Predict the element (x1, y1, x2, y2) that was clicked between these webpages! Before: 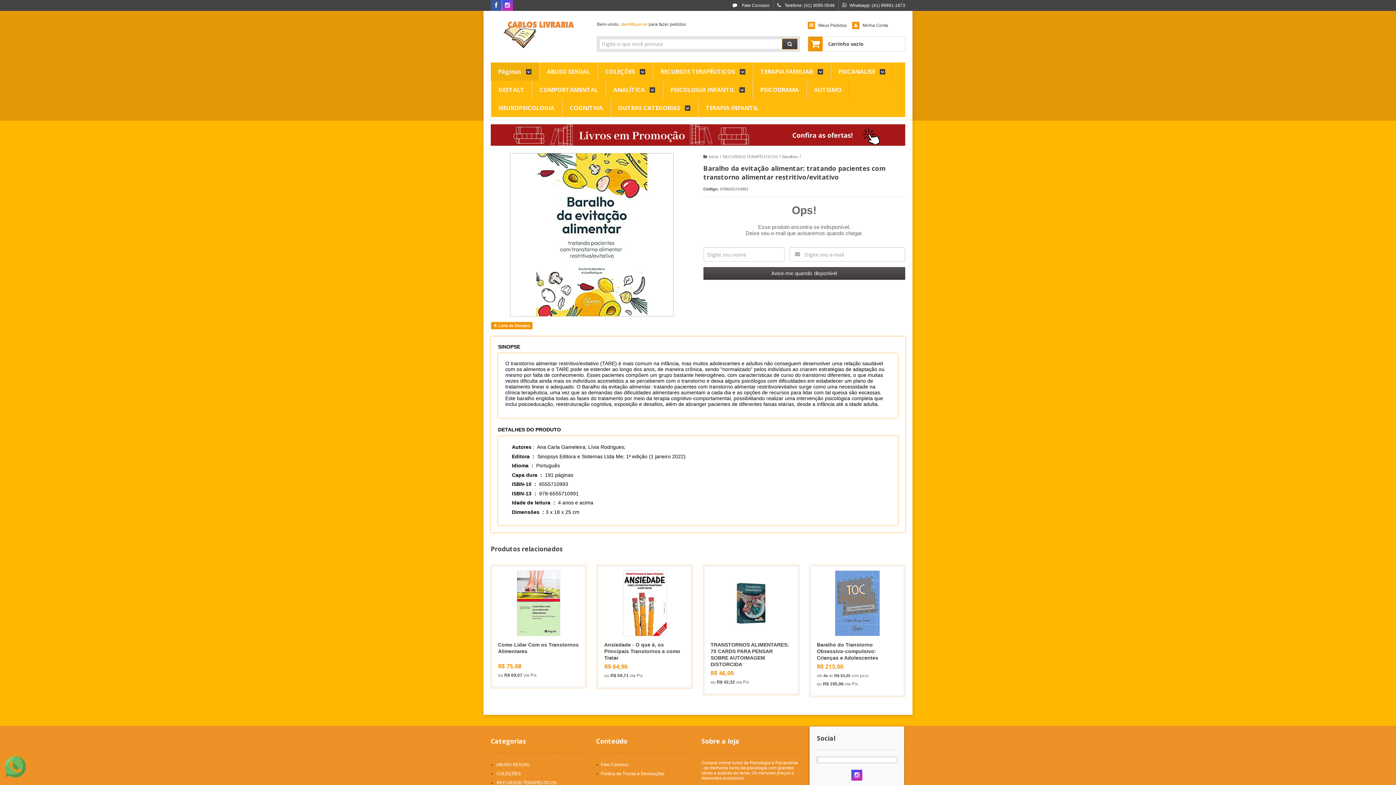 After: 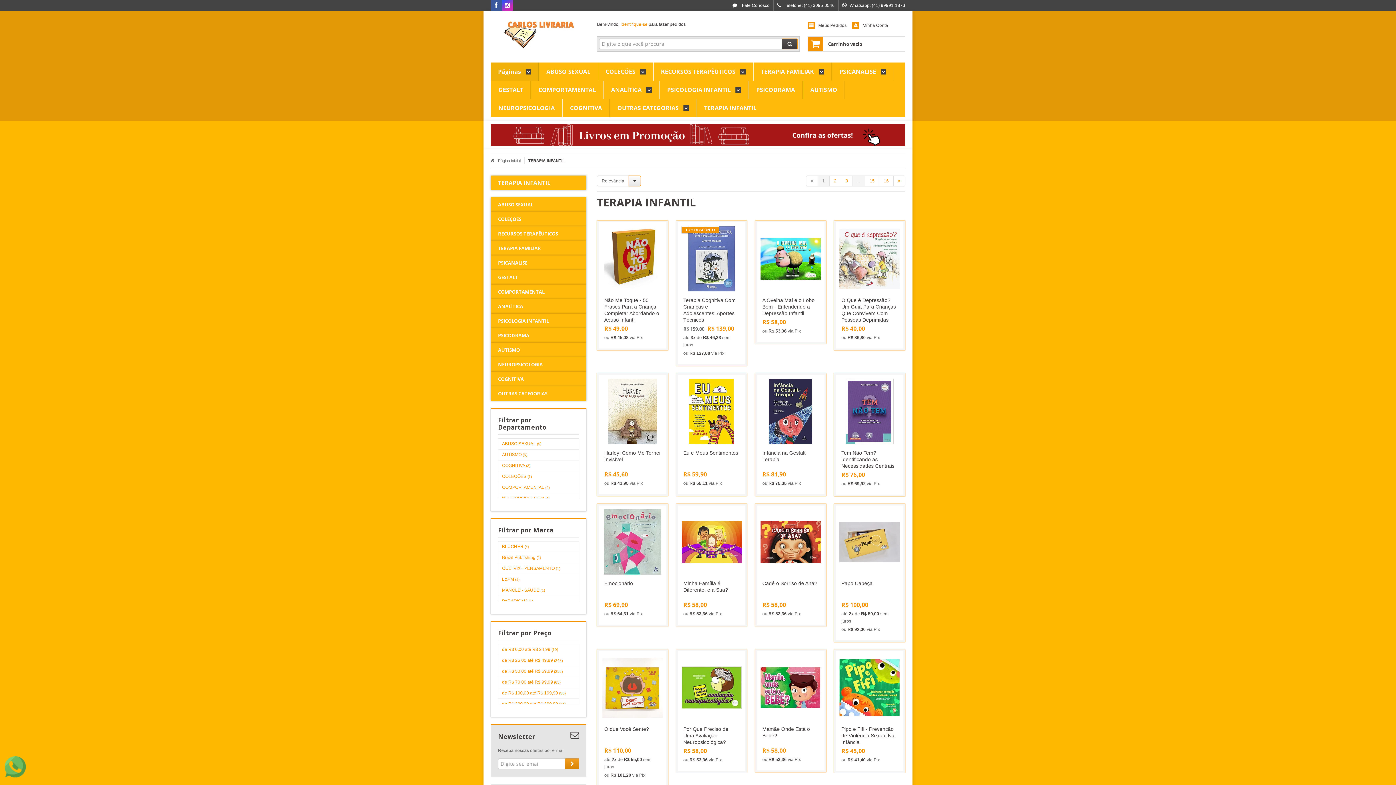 Action: bbox: (705, 98, 758, 117) label: TERAPIA INFANTIL